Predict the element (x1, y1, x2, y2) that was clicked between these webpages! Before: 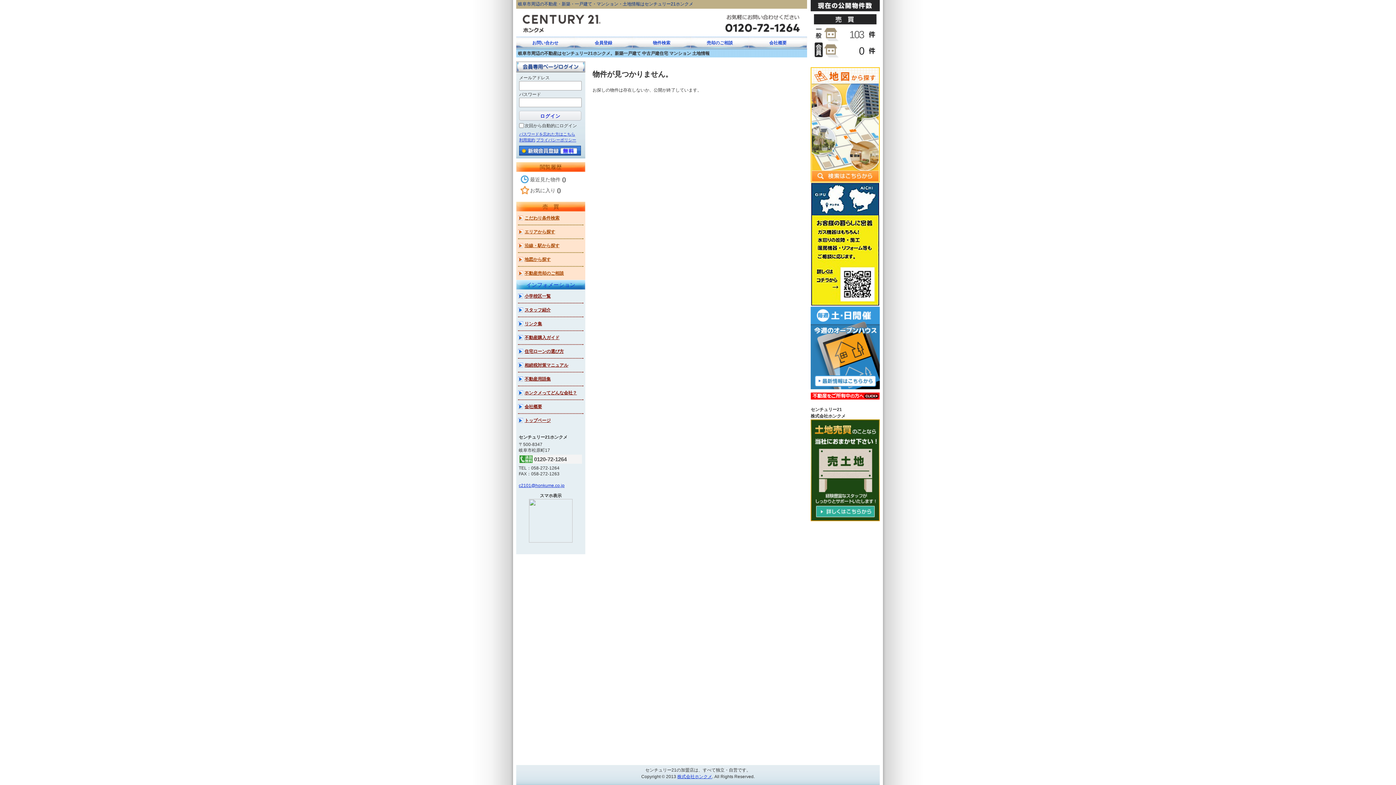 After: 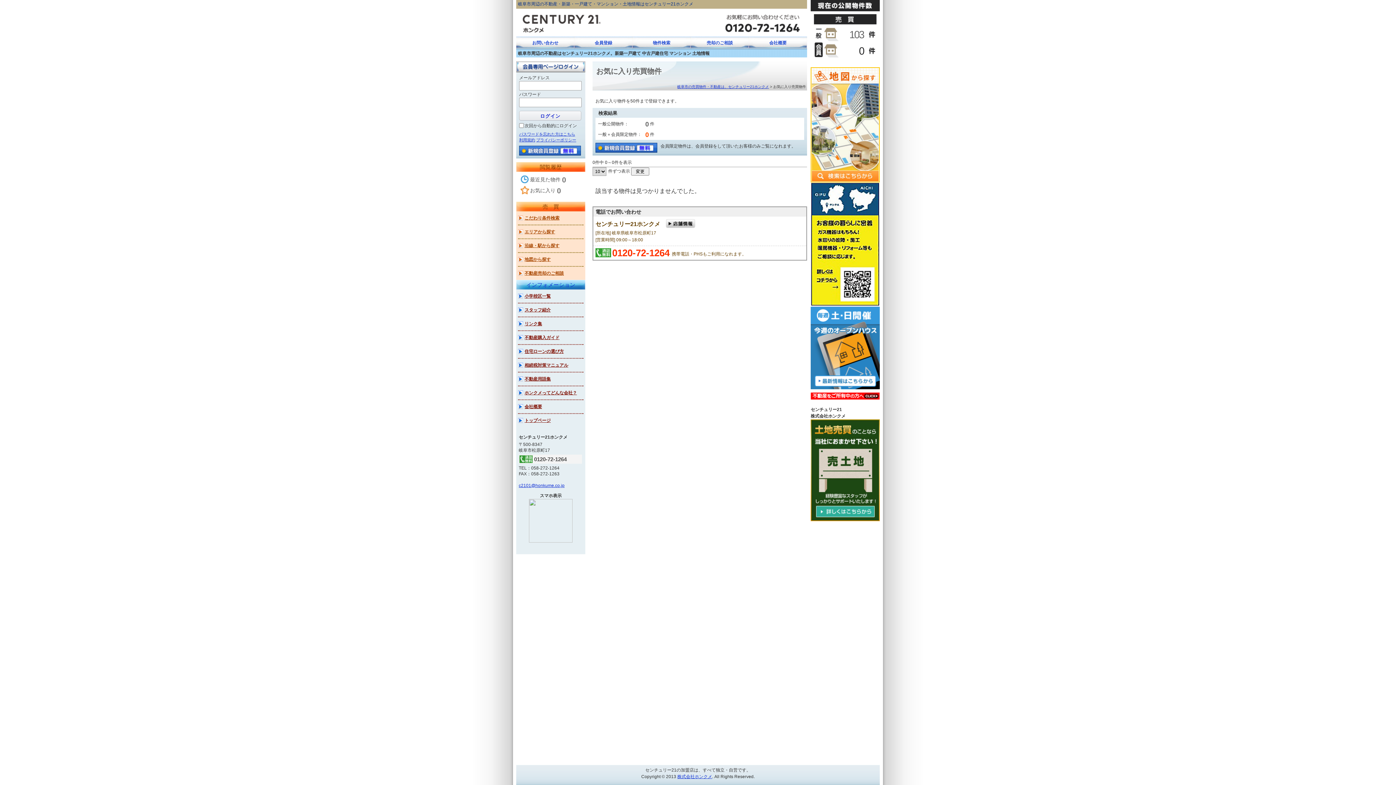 Action: label: お気に入り 0 bbox: (520, 185, 583, 195)